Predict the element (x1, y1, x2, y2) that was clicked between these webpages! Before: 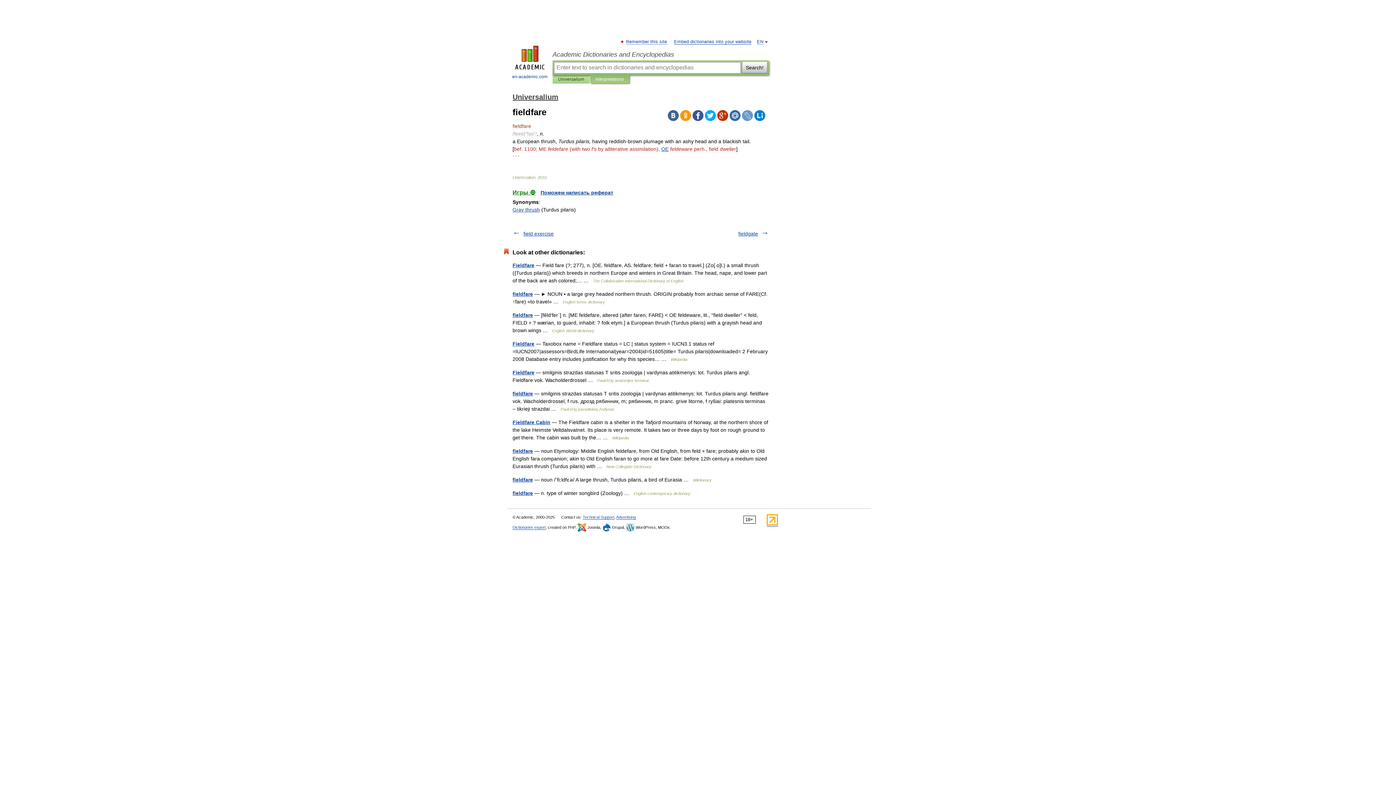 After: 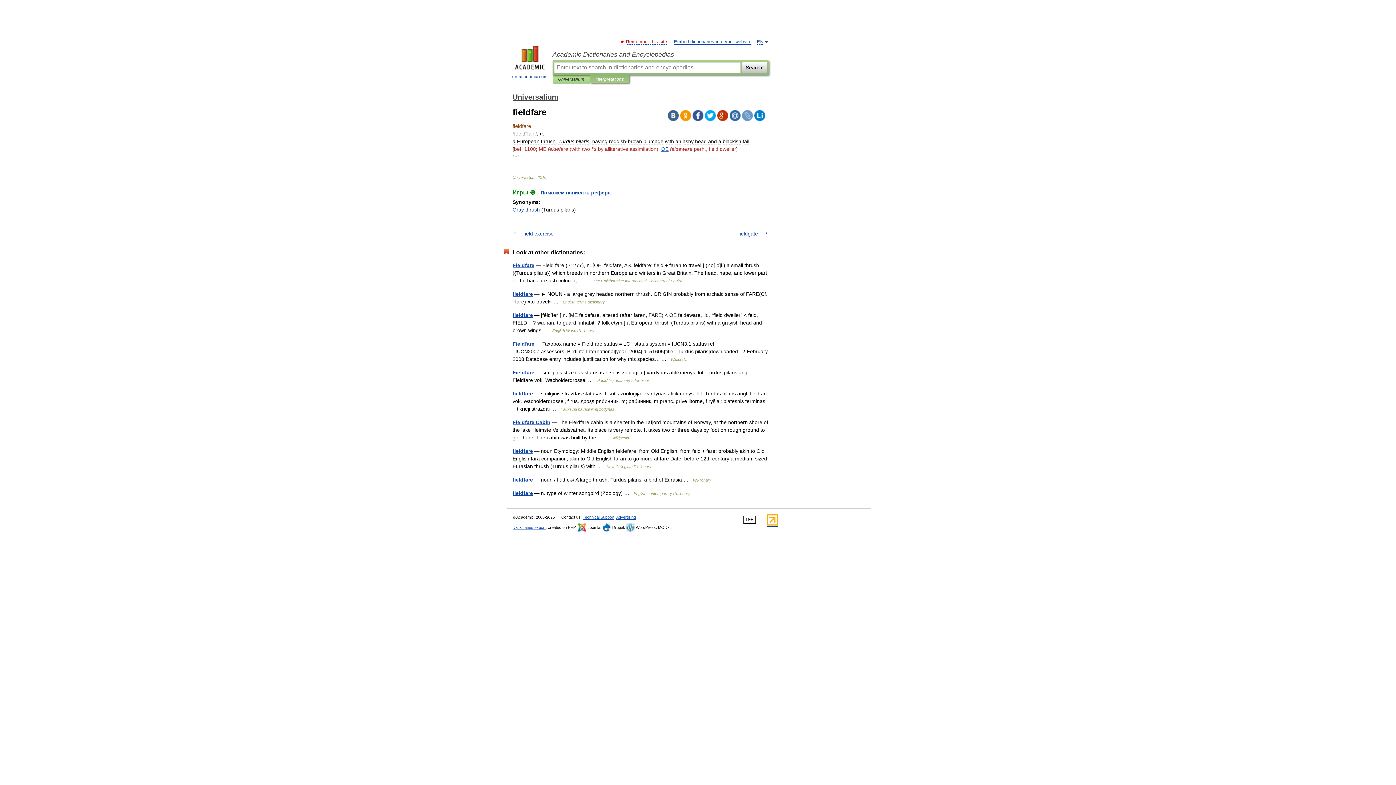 Action: label: Remember this site bbox: (626, 39, 667, 44)